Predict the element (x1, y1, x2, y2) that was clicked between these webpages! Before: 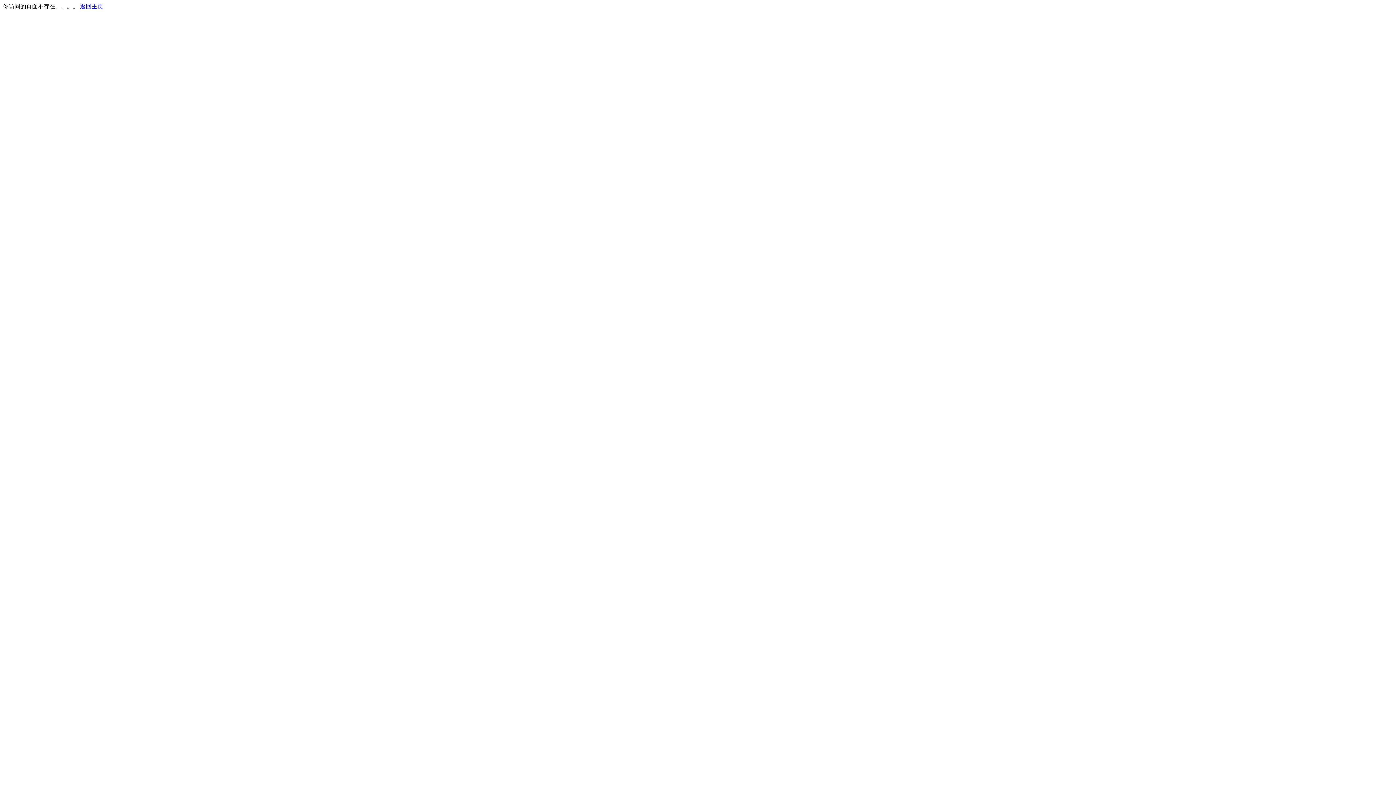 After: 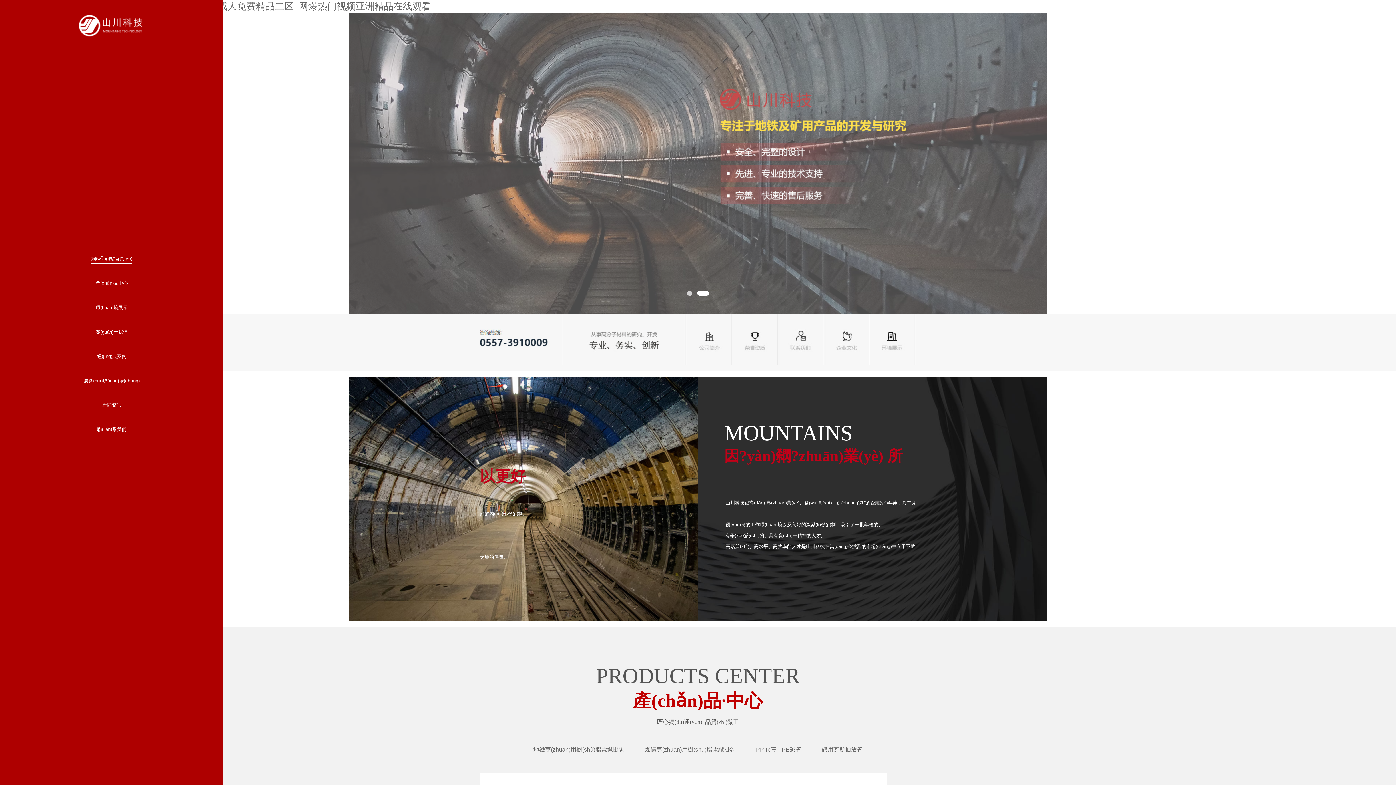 Action: label: 返回主页 bbox: (80, 3, 103, 9)